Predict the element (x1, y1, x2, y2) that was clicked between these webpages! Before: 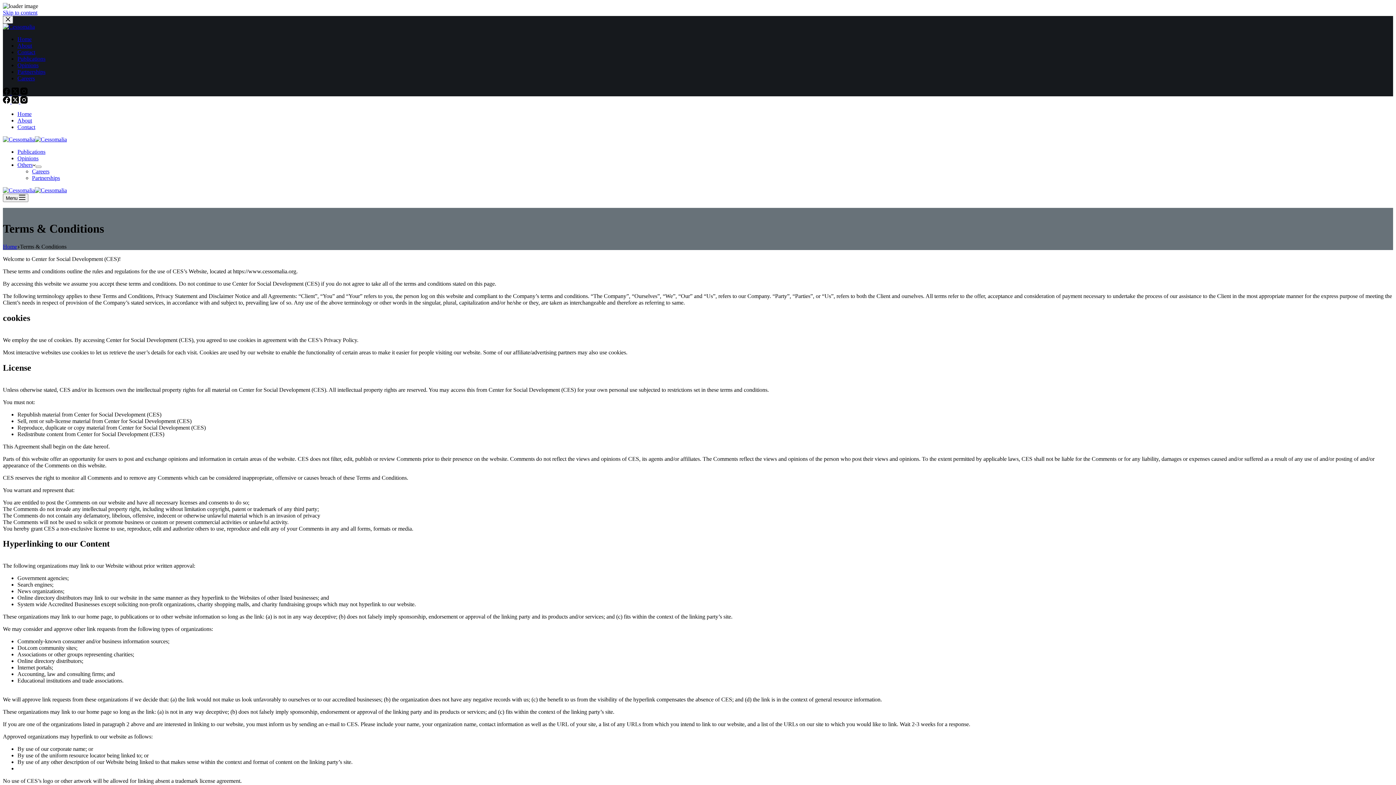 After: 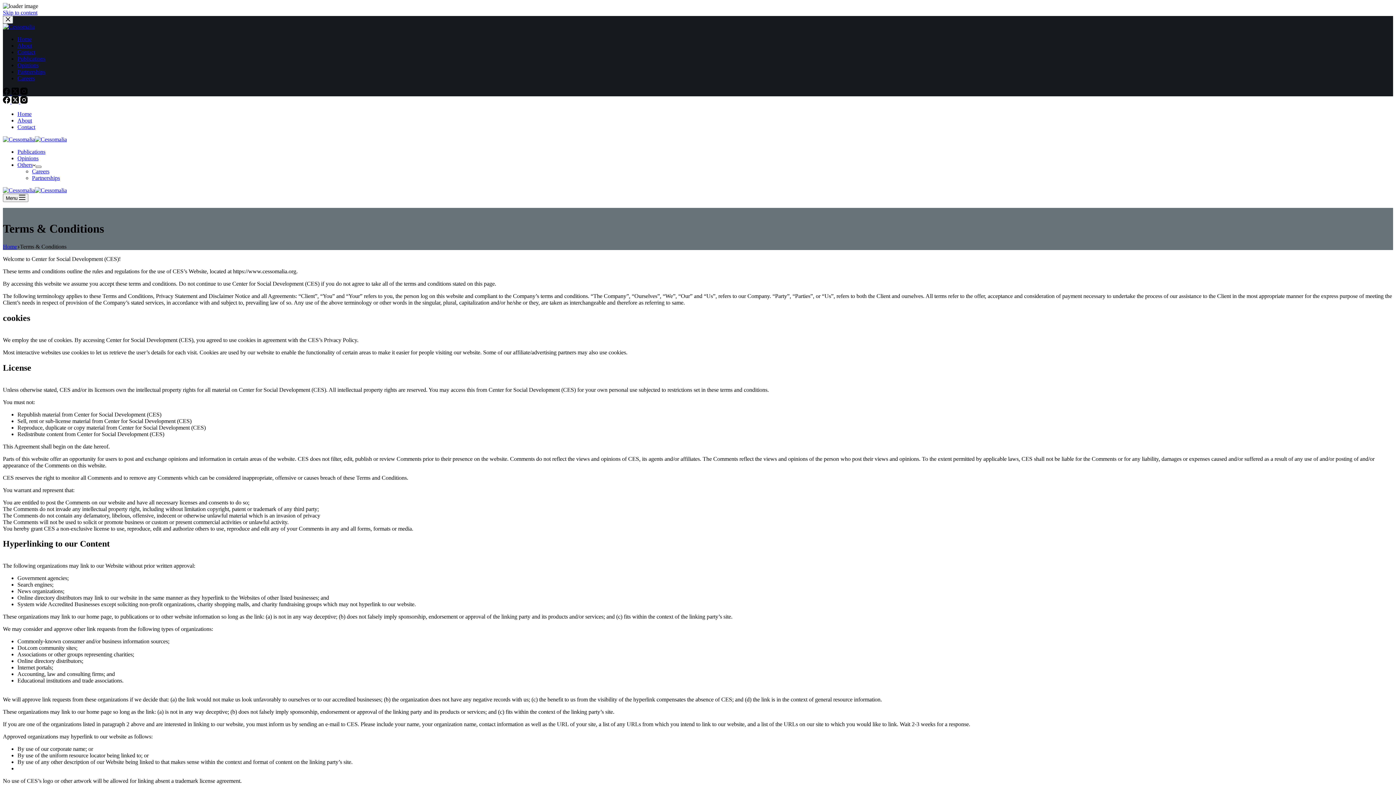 Action: bbox: (35, 165, 41, 168) label: Expand dropdown menu